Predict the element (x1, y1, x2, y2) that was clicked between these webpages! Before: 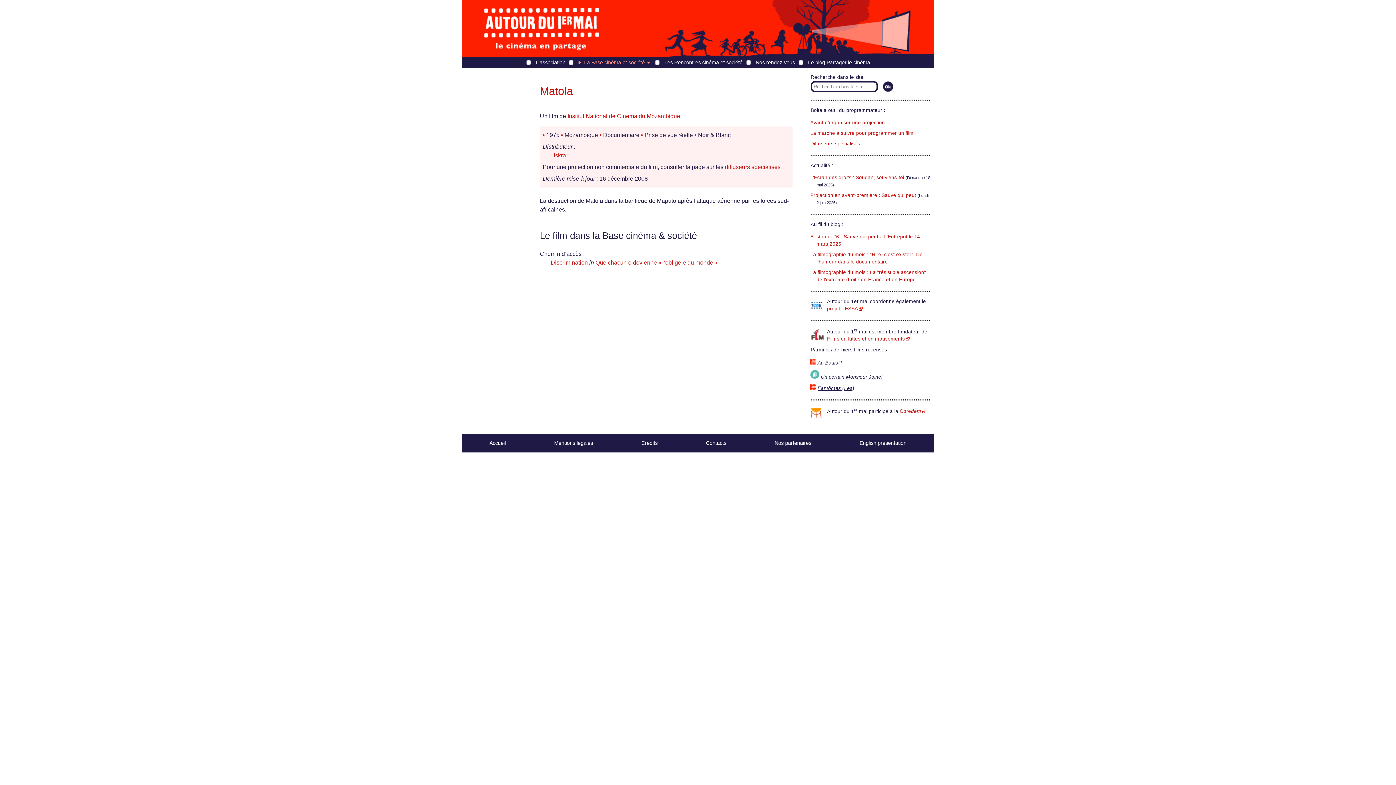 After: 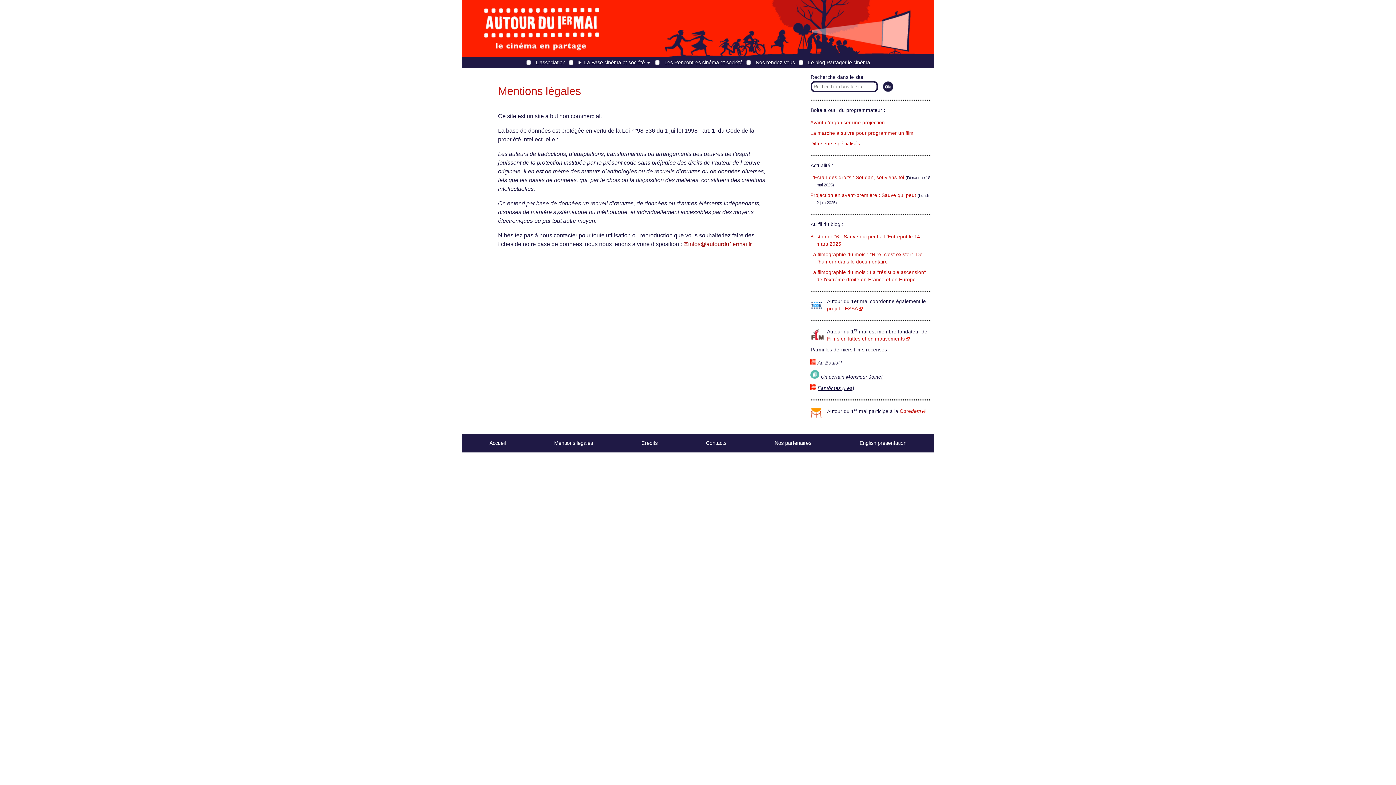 Action: label: Mentions légales bbox: (554, 440, 593, 446)